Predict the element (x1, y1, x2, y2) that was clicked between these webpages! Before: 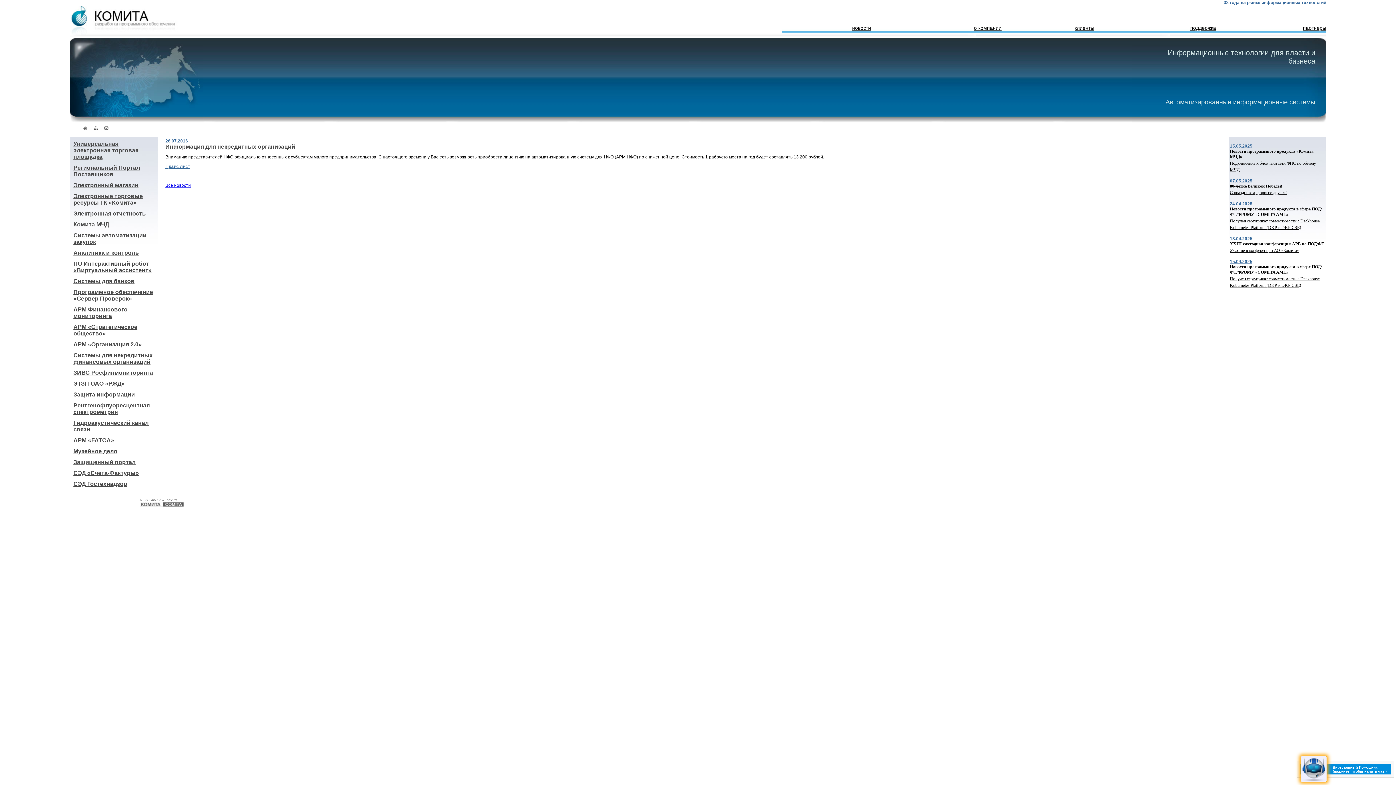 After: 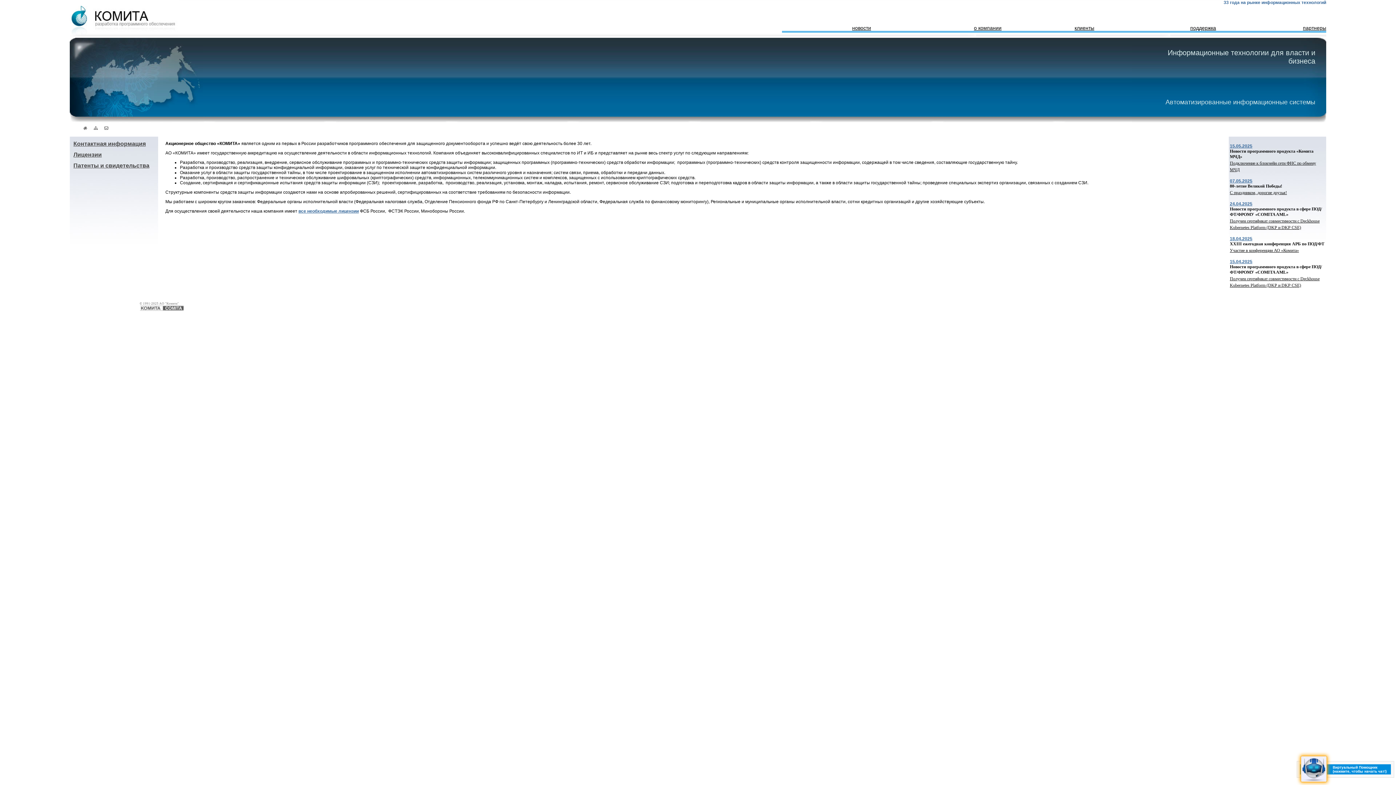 Action: label: о компании bbox: (974, 25, 1001, 30)